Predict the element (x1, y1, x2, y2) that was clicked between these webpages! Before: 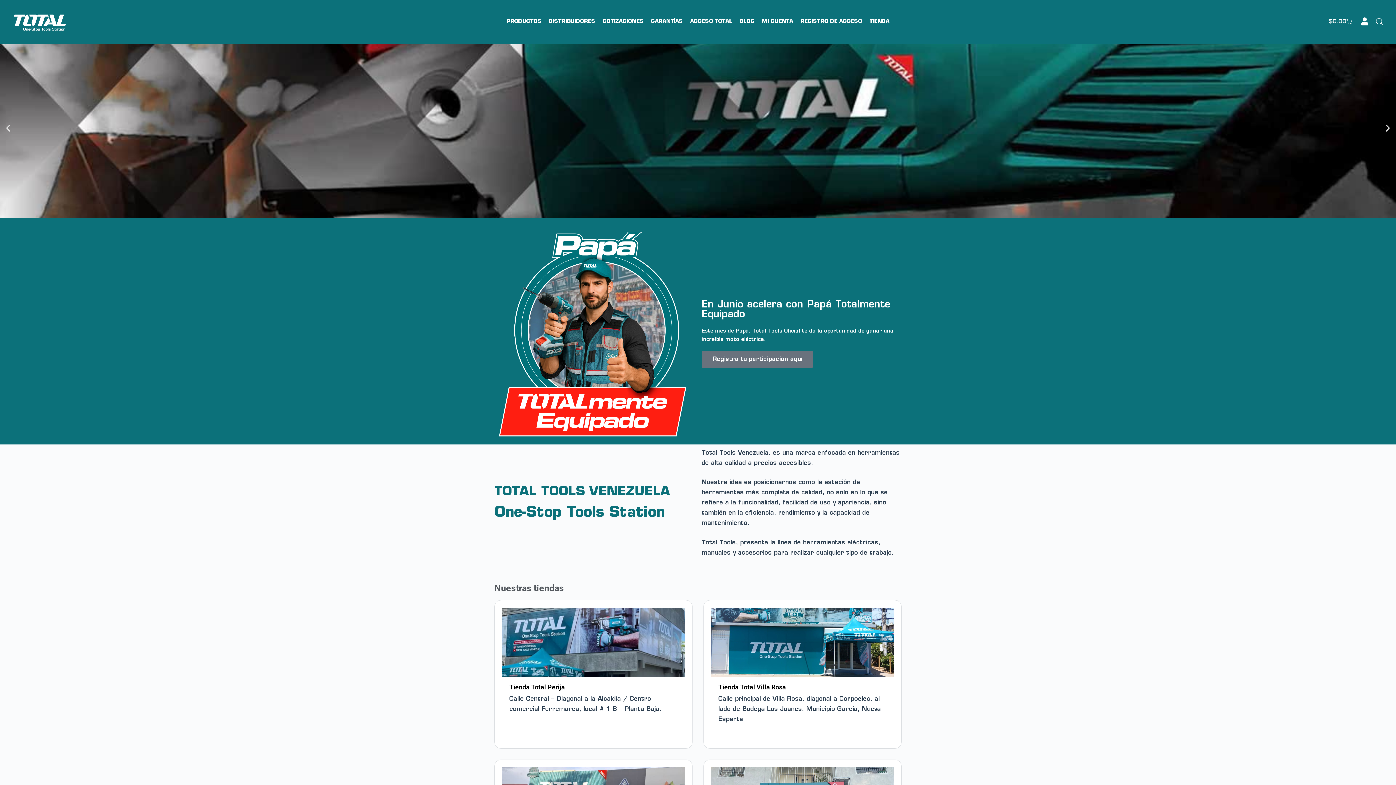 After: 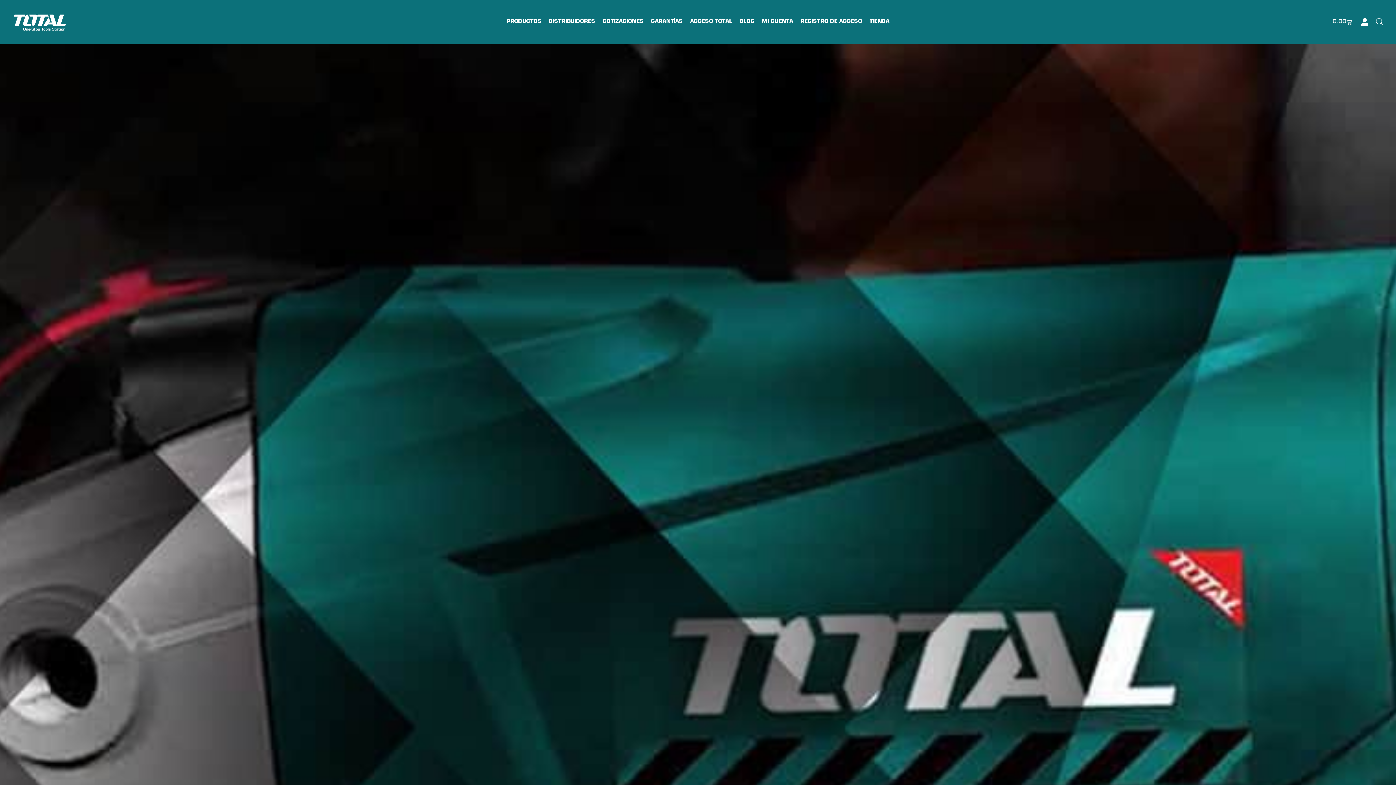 Action: bbox: (503, 13, 545, 30) label: PRODUCTOS